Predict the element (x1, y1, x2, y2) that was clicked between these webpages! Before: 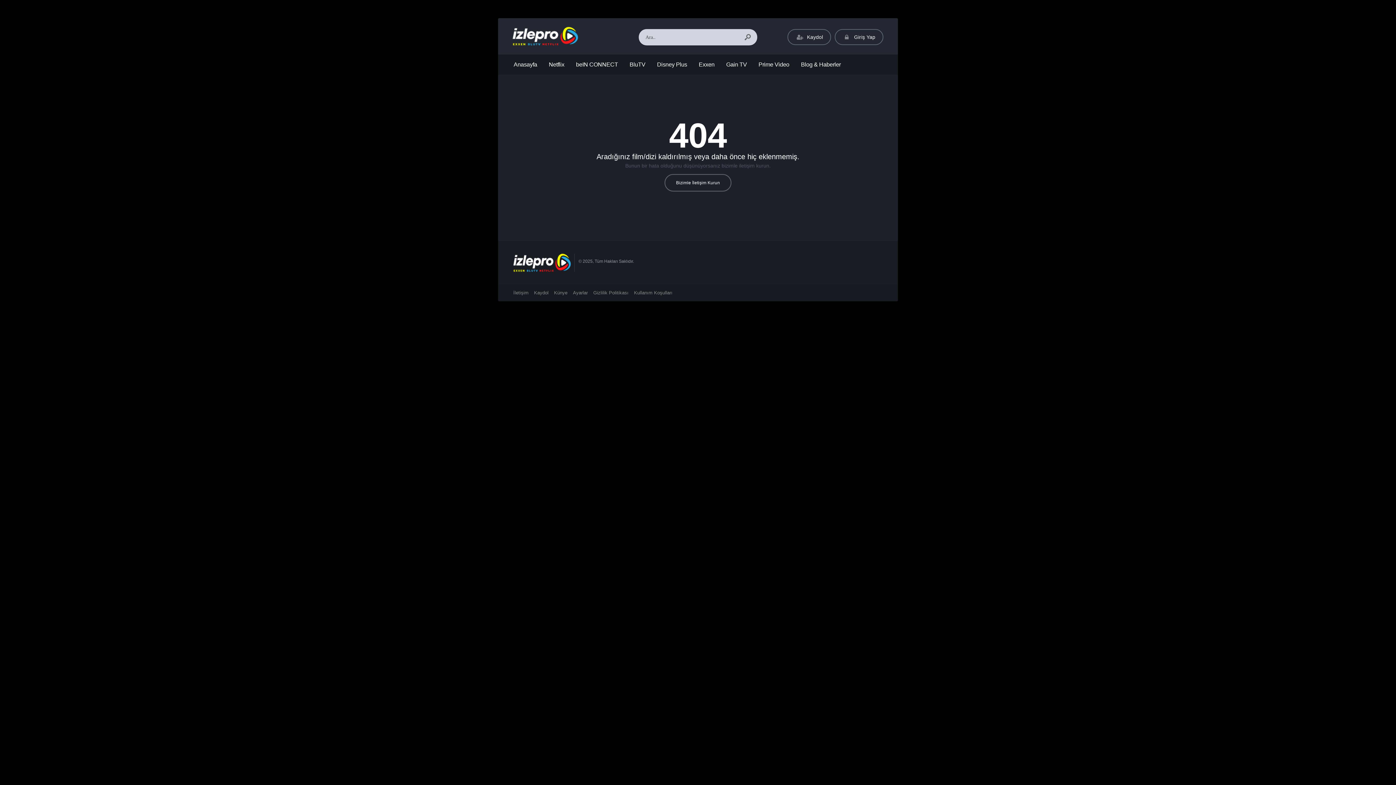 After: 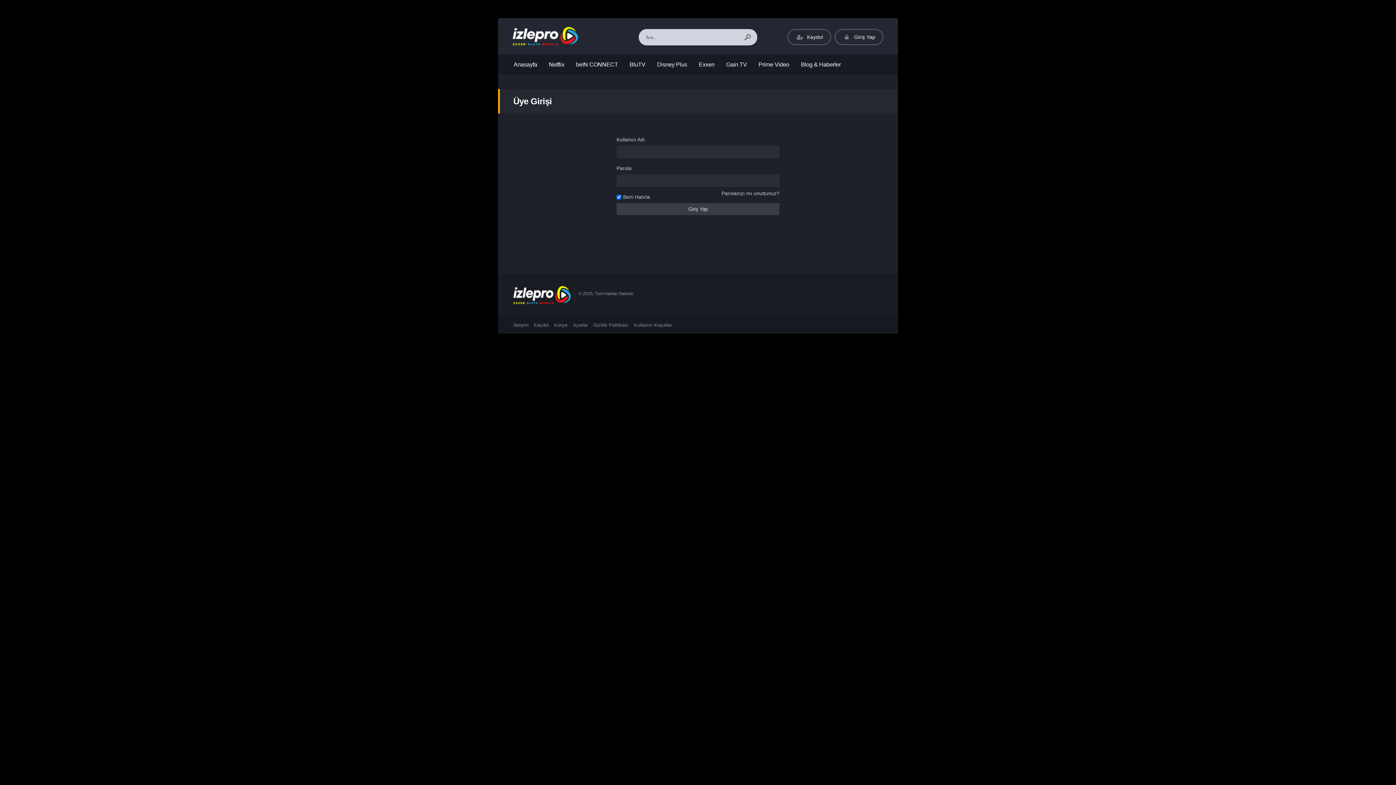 Action: bbox: (834, 29, 883, 45) label:  Giriş Yap